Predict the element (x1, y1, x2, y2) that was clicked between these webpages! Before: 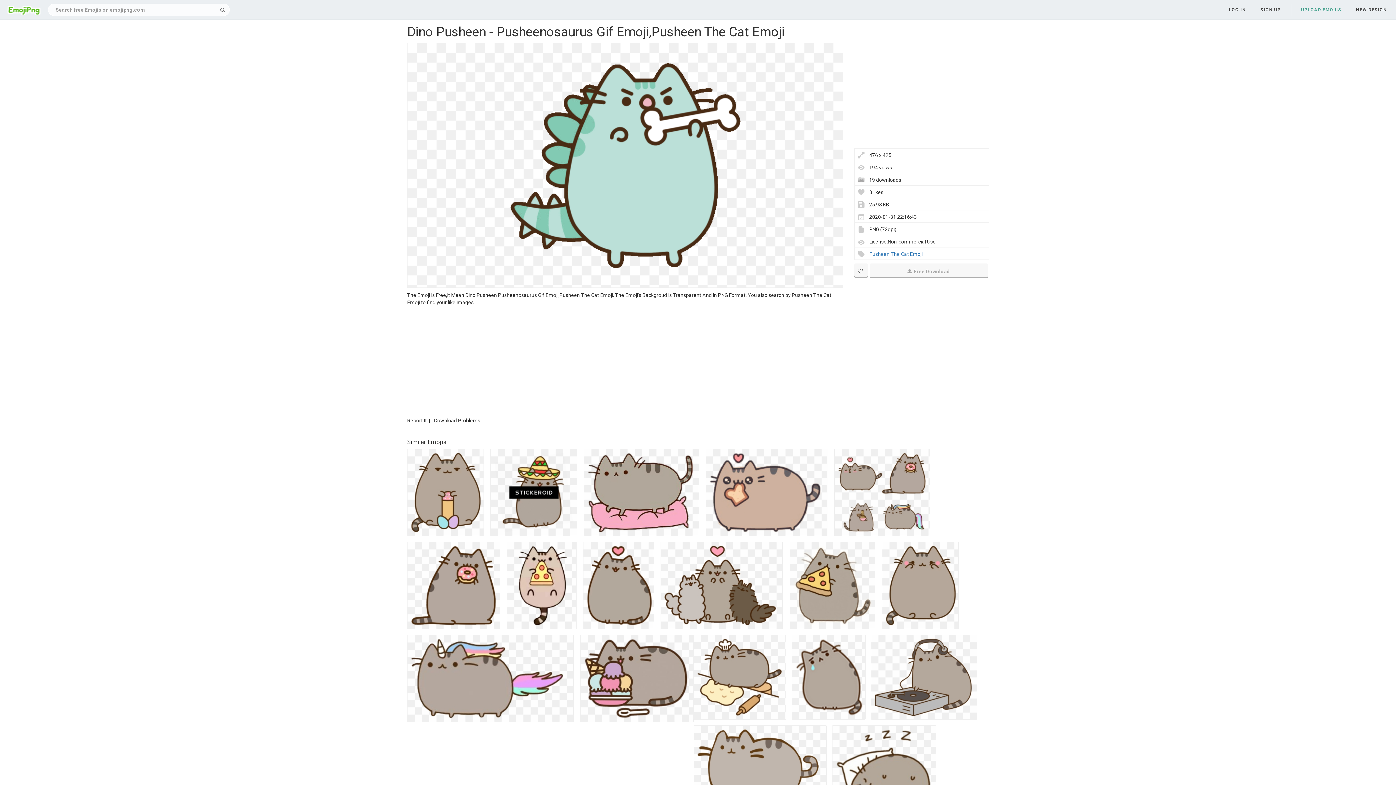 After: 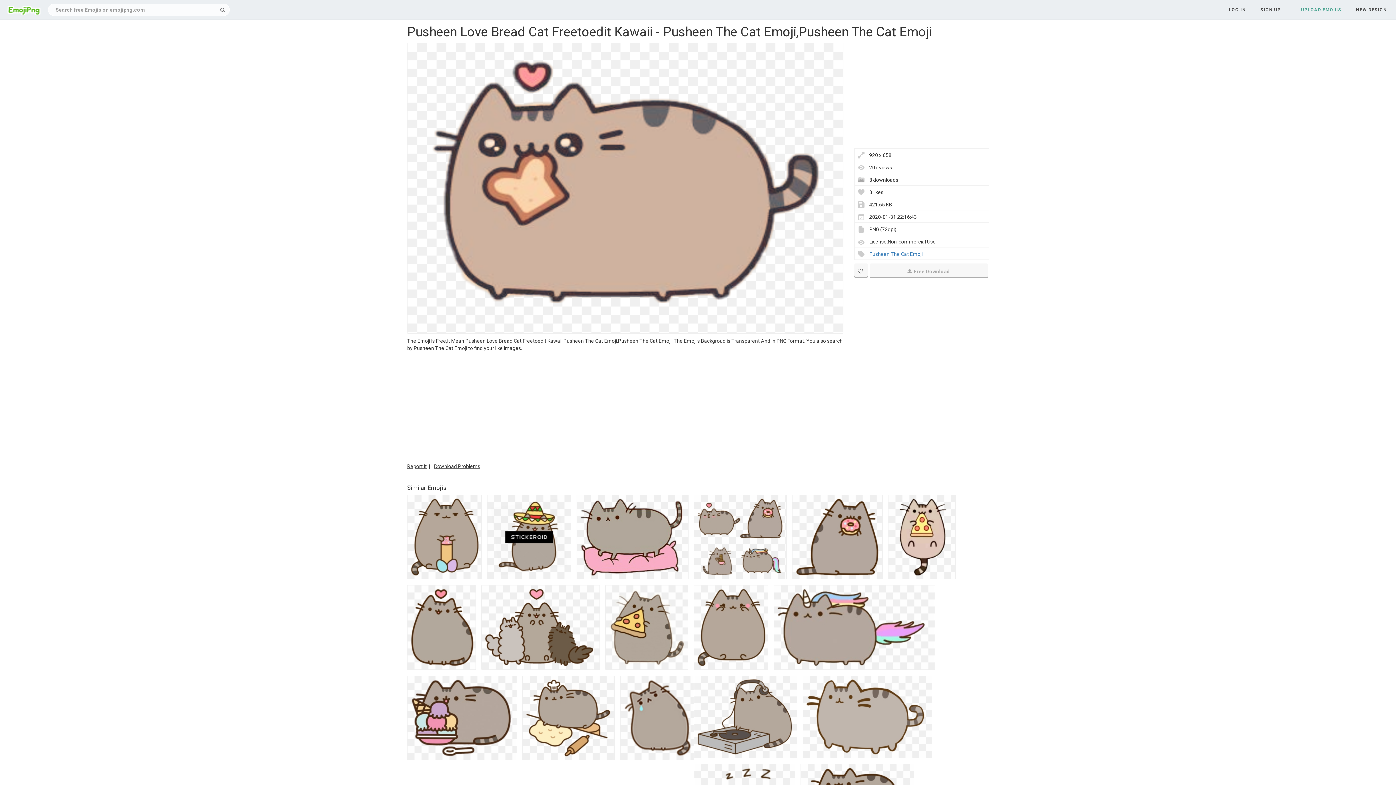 Action: bbox: (705, 449, 827, 536)